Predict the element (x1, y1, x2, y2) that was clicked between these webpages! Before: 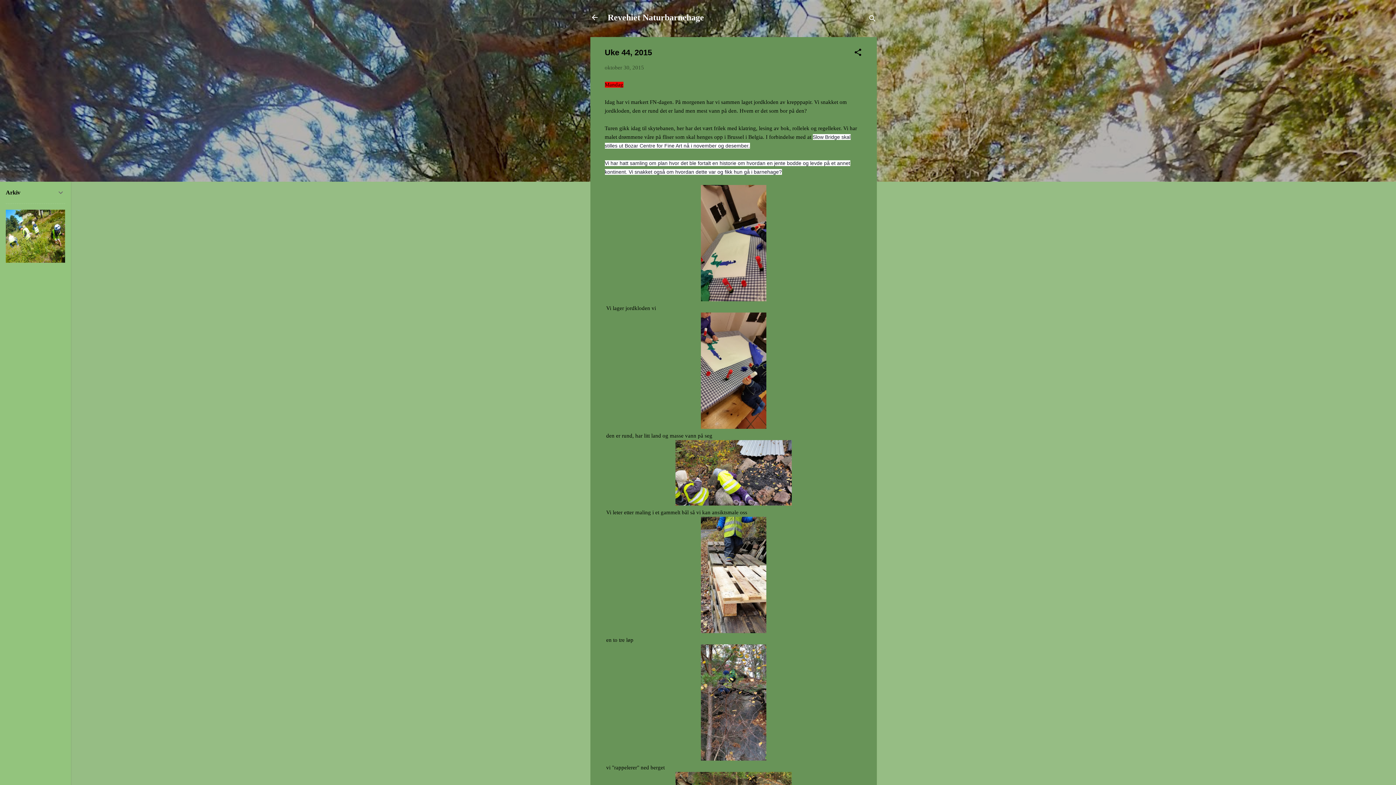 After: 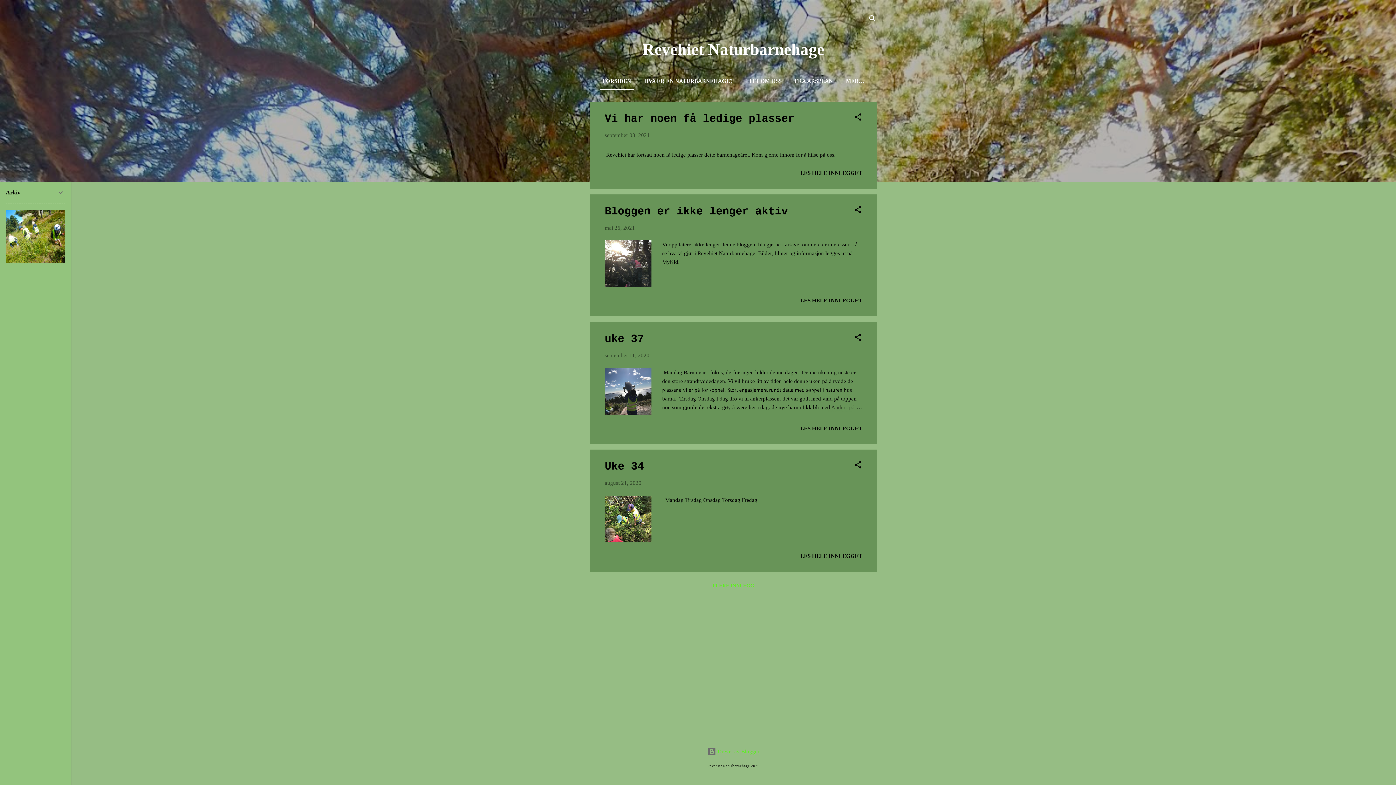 Action: bbox: (590, 13, 599, 23)